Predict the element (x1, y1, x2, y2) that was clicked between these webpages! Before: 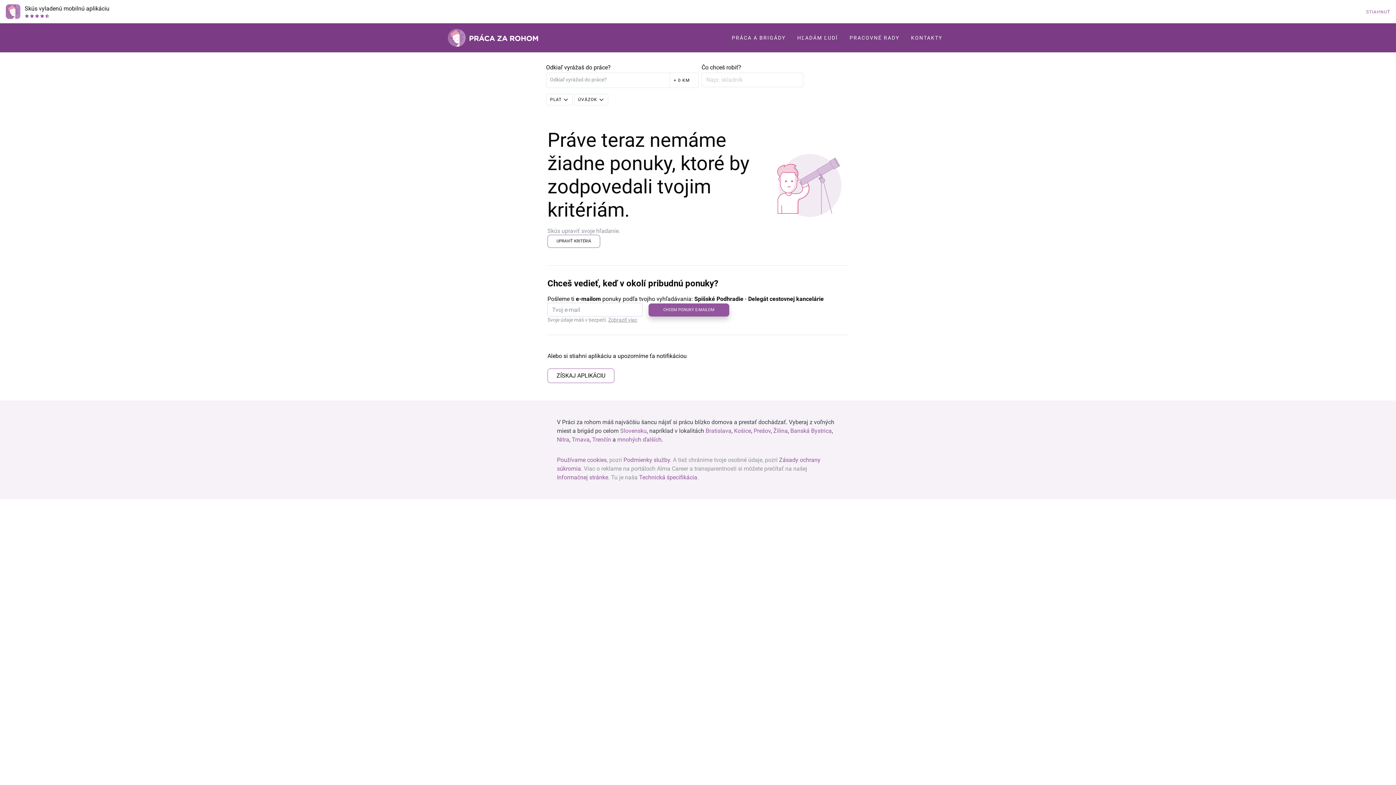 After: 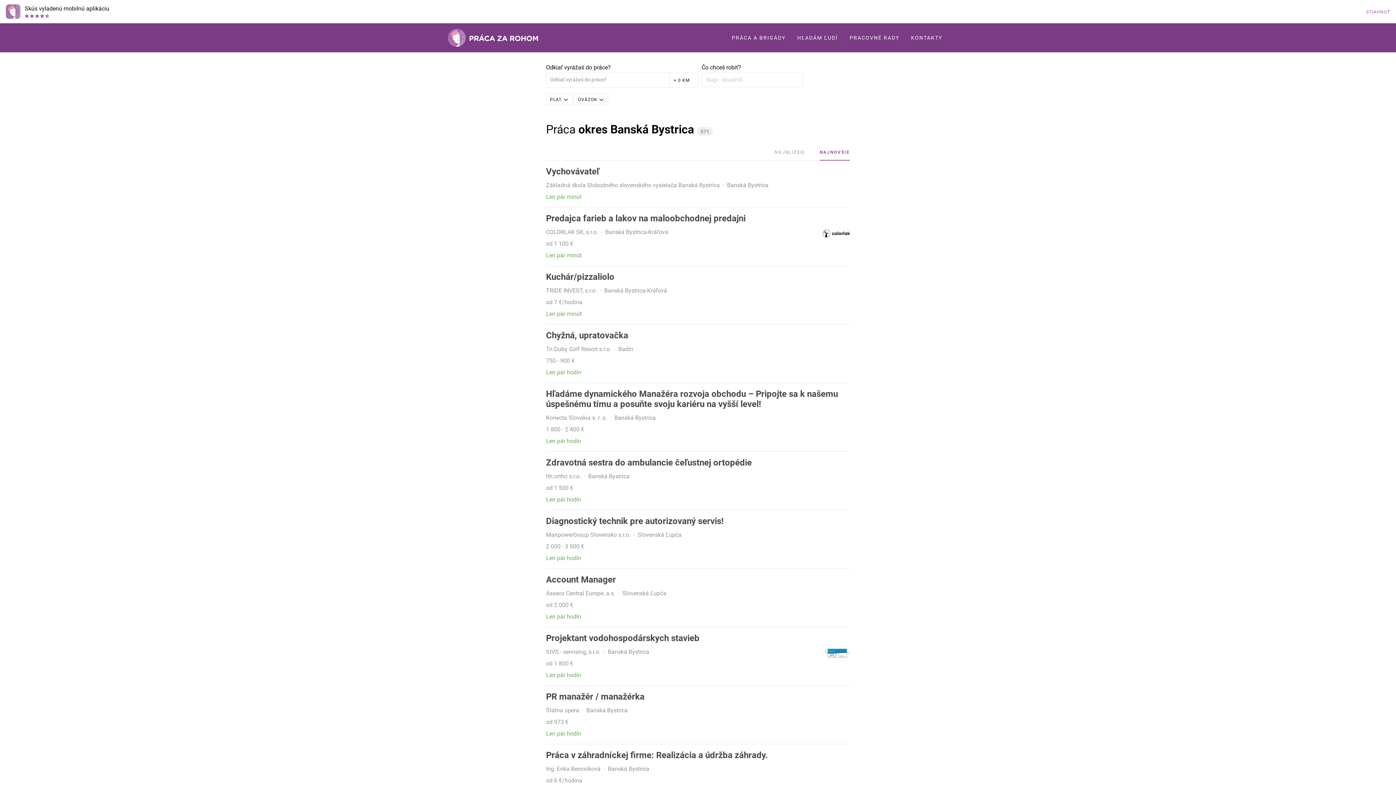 Action: bbox: (790, 427, 832, 434) label: Banská Bystrica